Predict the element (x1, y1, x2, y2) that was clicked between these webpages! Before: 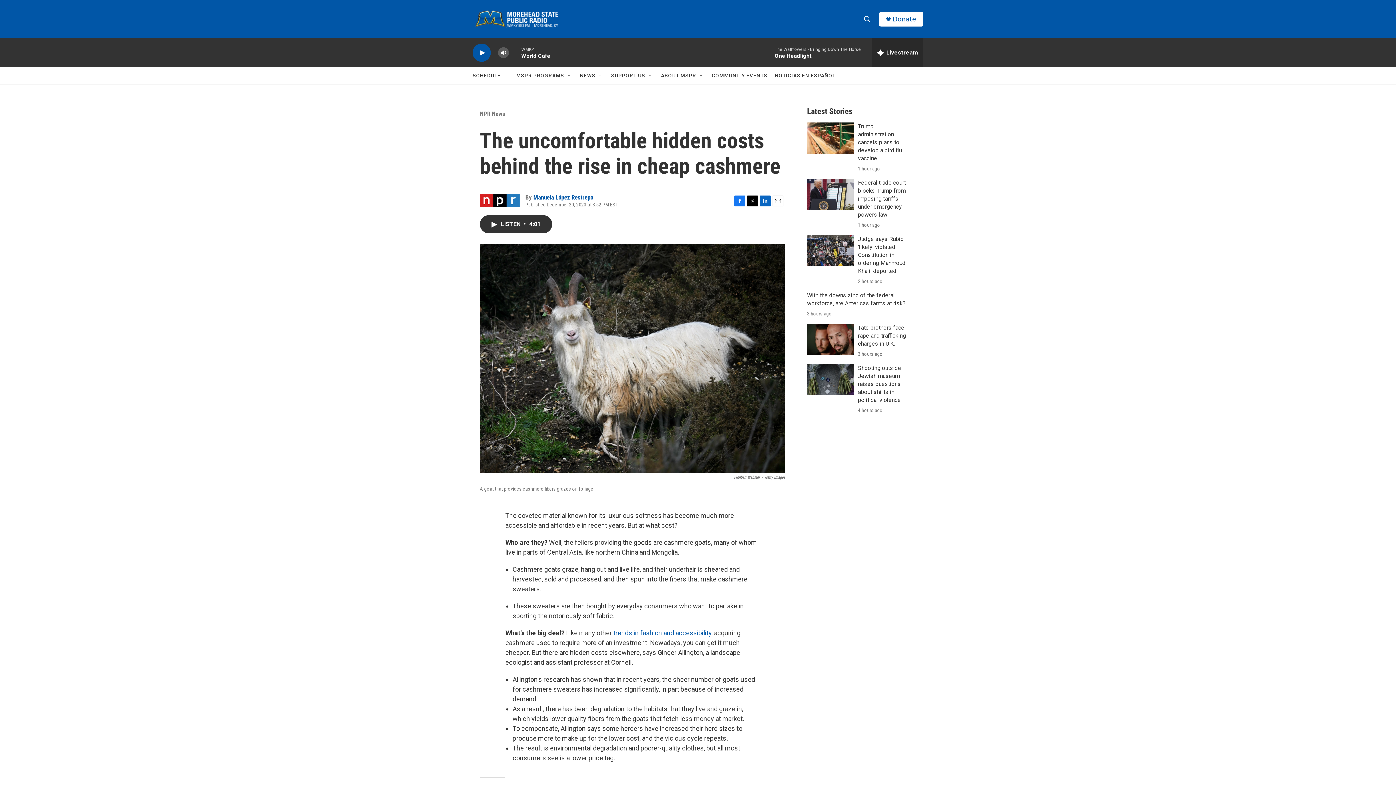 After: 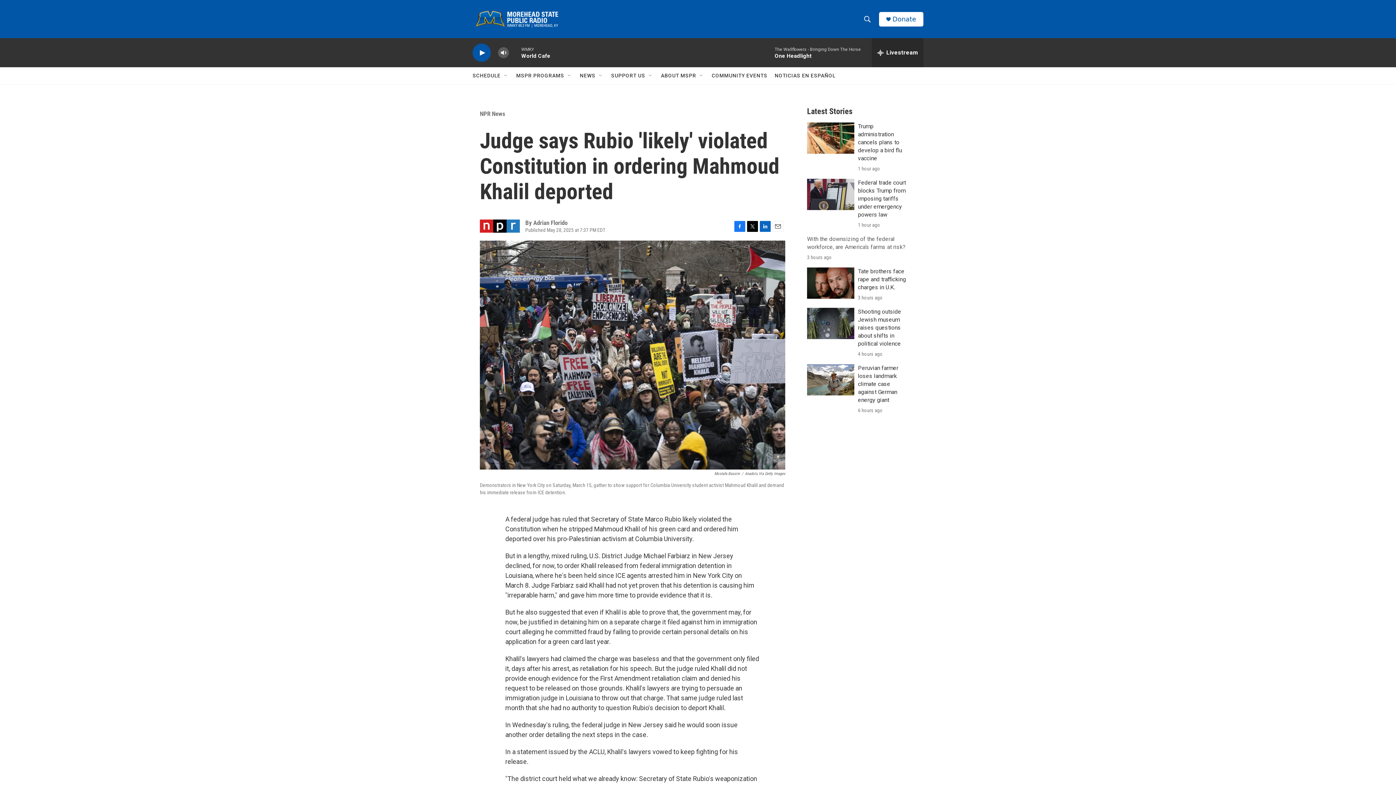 Action: bbox: (858, 235, 905, 274) label: Judge says Rubio 'likely' violated Constitution in ordering Mahmoud Khalil deported